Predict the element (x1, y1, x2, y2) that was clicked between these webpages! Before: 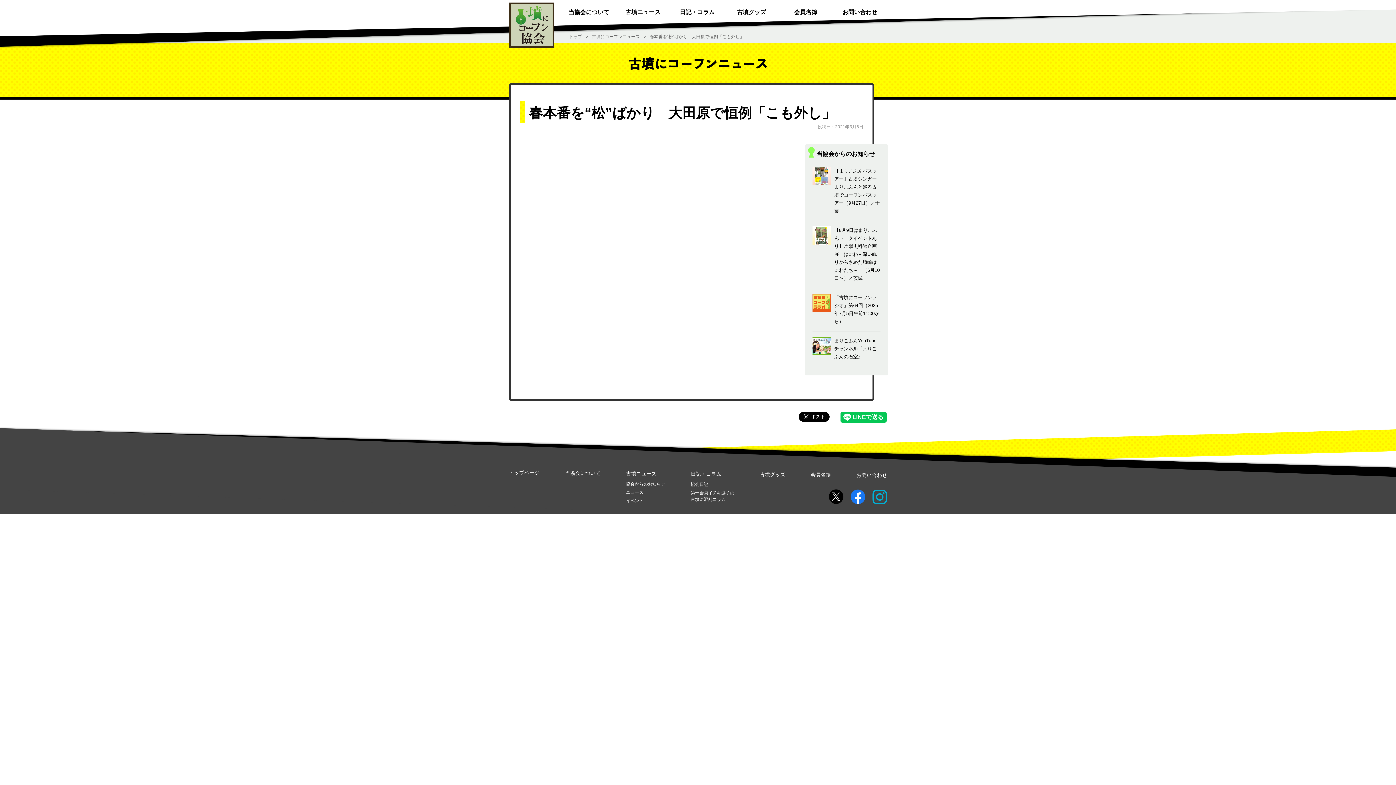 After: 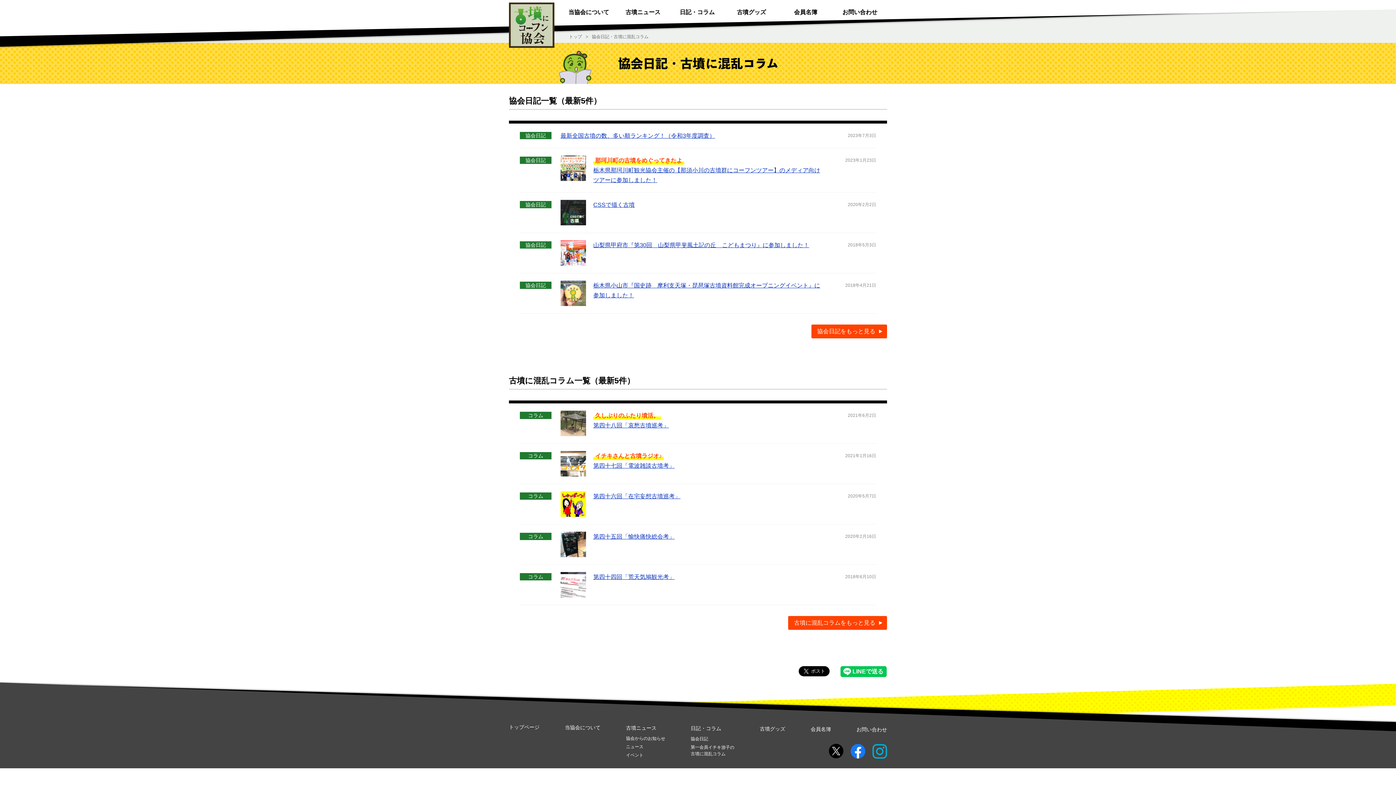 Action: bbox: (670, 1, 724, 22) label: 日記・コラム